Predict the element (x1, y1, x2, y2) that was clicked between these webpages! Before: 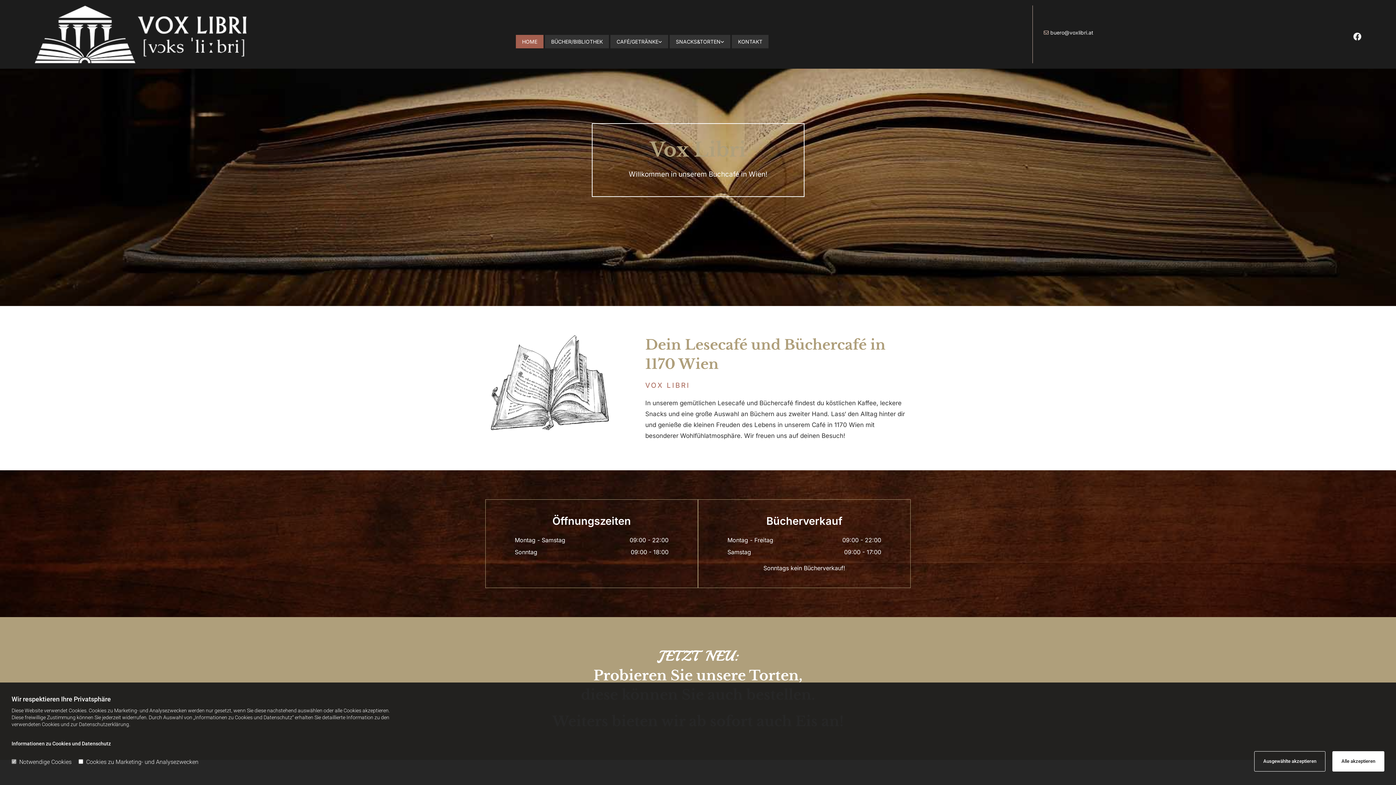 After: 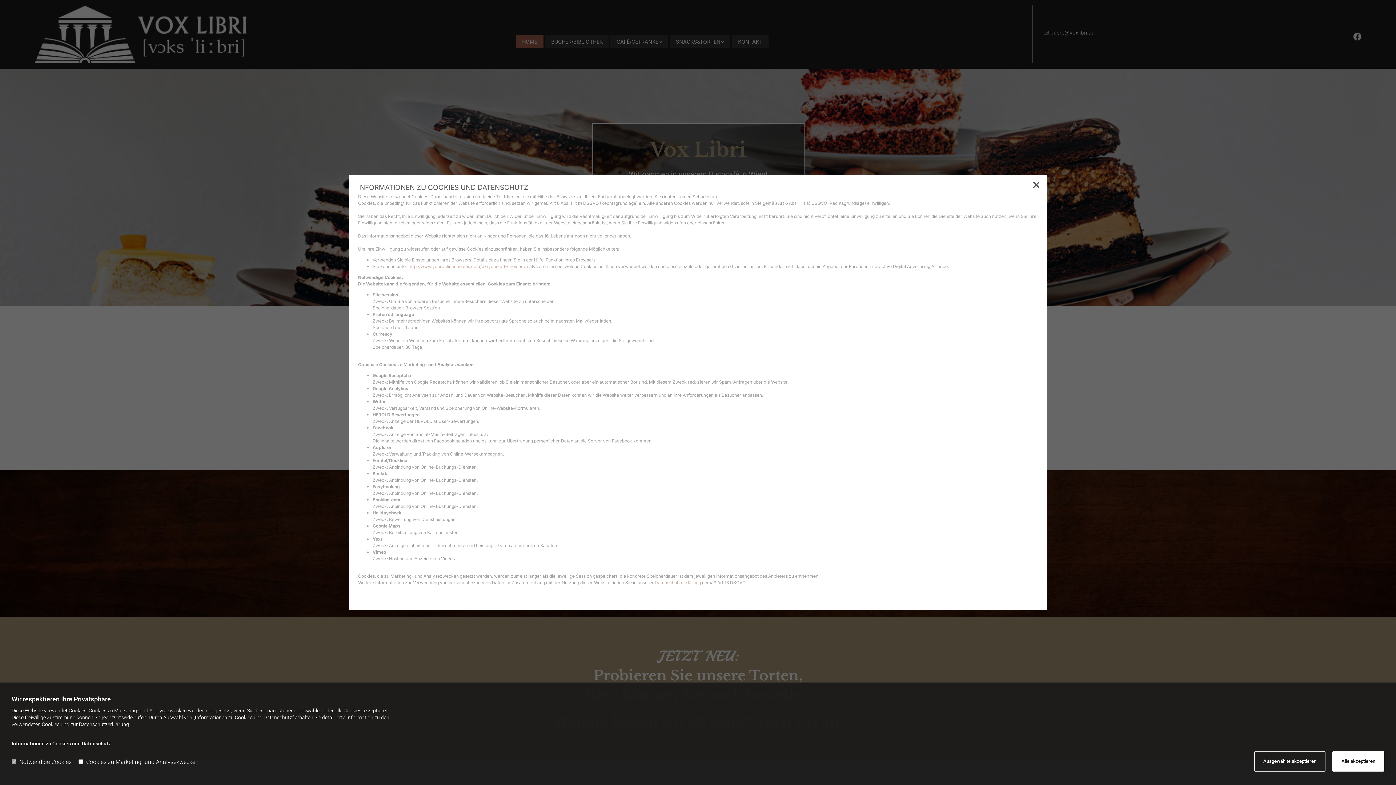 Action: bbox: (11, 741, 110, 746) label: Informationen zu Cookies und Datenschutz